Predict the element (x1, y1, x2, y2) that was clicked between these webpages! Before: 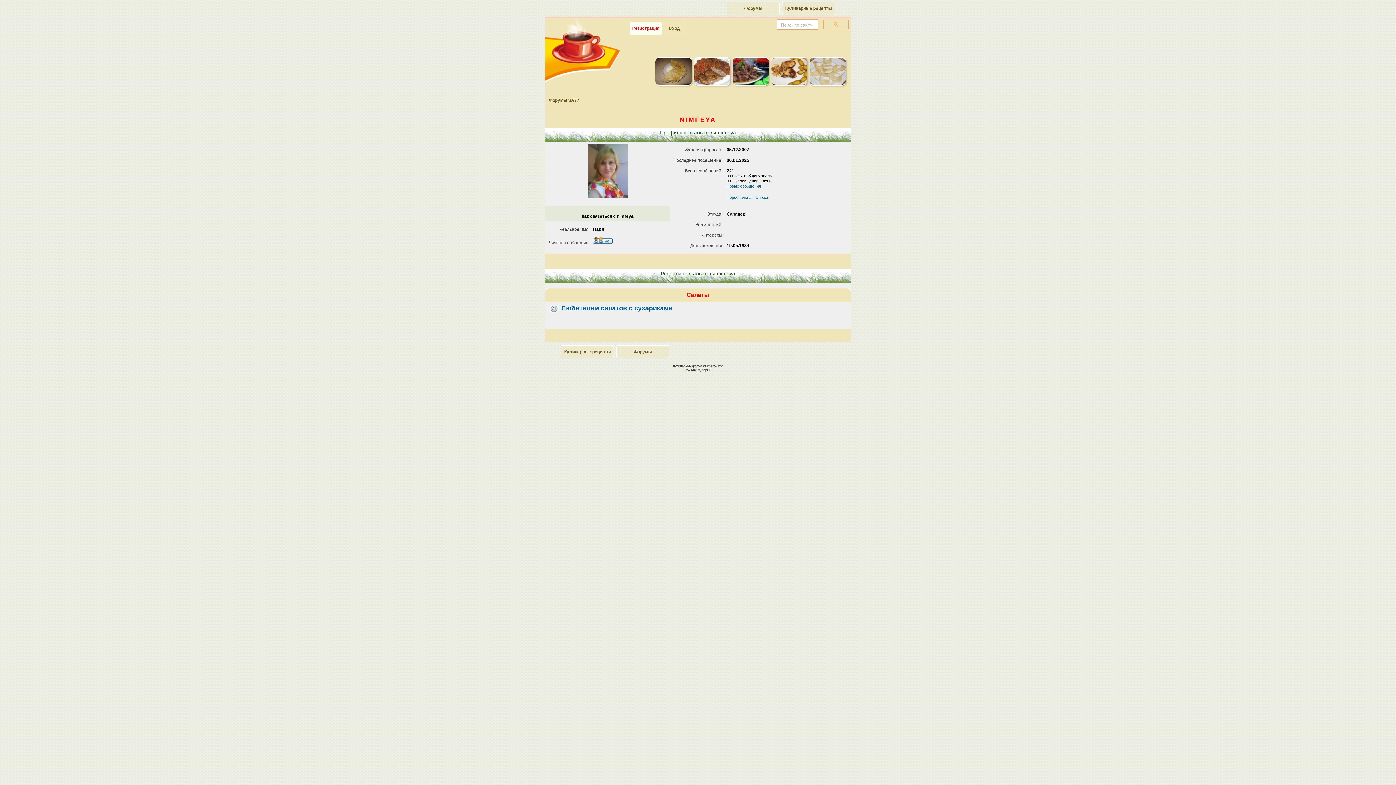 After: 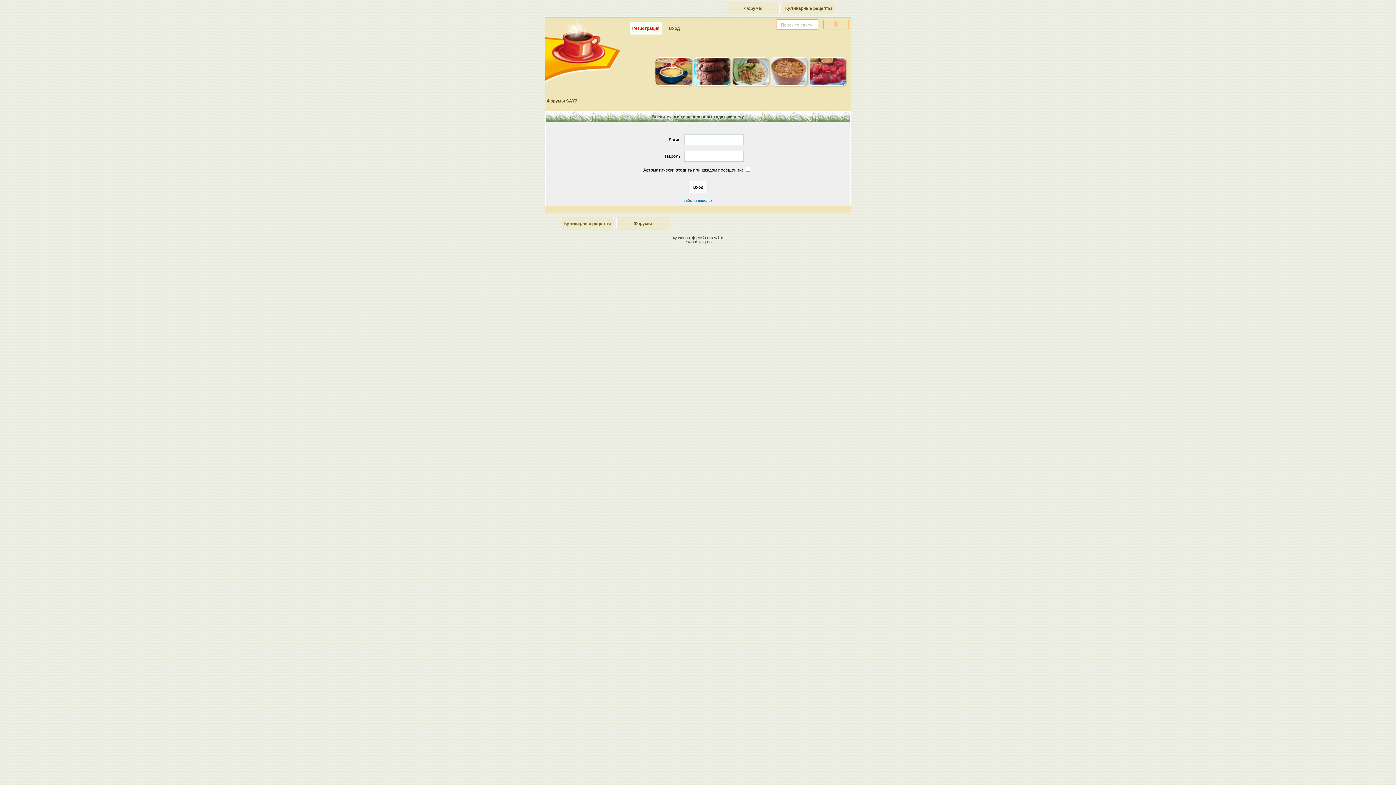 Action: bbox: (726, 195, 769, 206) label: Персональная галерея